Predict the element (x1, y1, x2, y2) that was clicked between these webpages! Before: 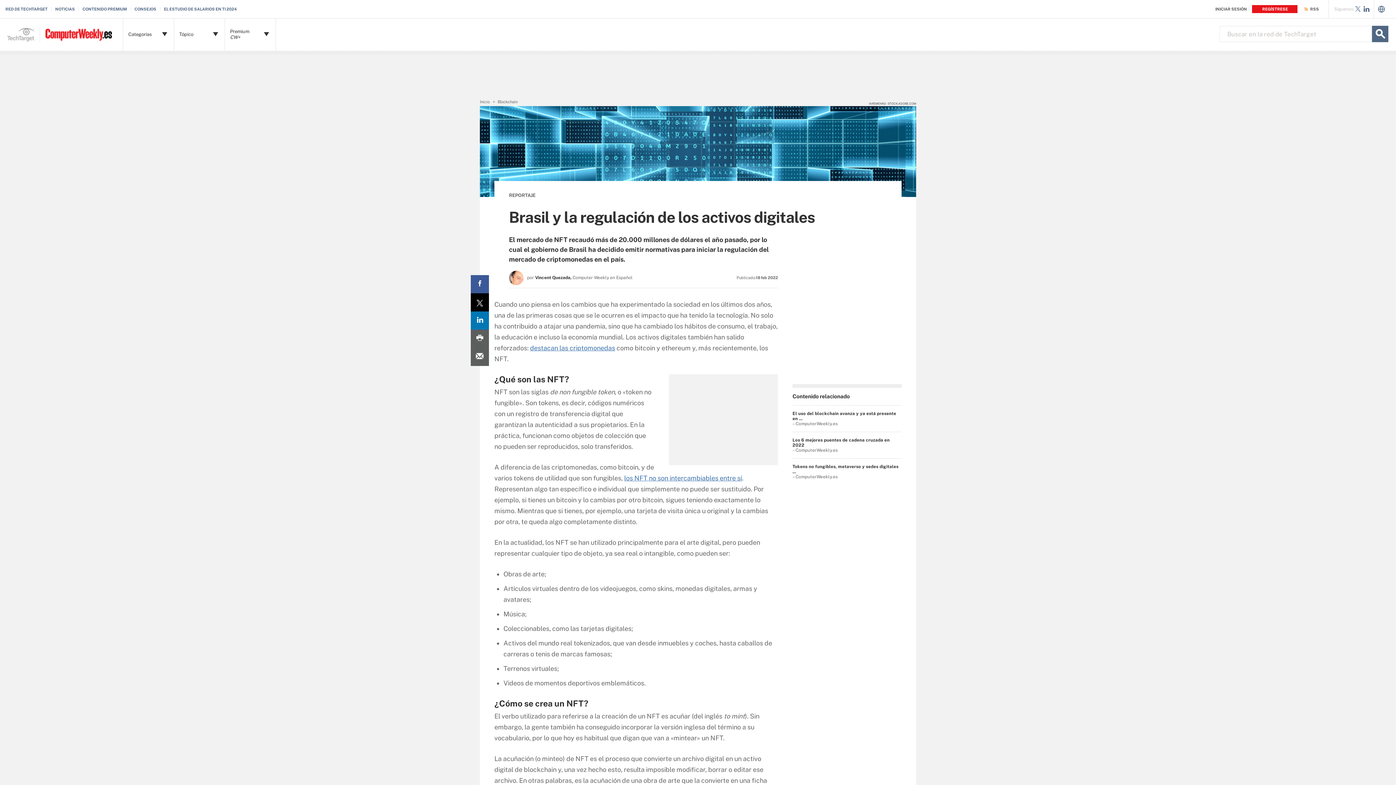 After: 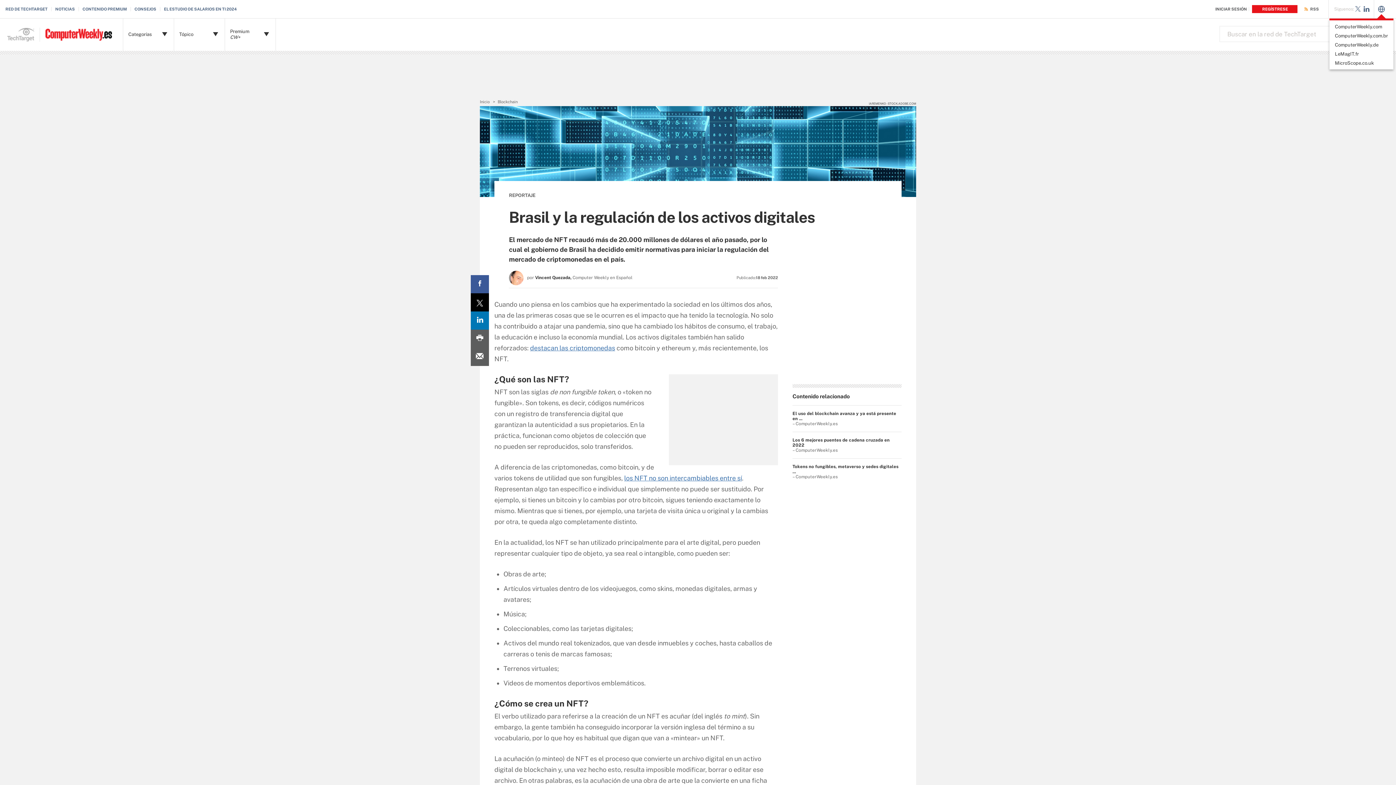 Action: bbox: (1378, 7, 1385, 13)